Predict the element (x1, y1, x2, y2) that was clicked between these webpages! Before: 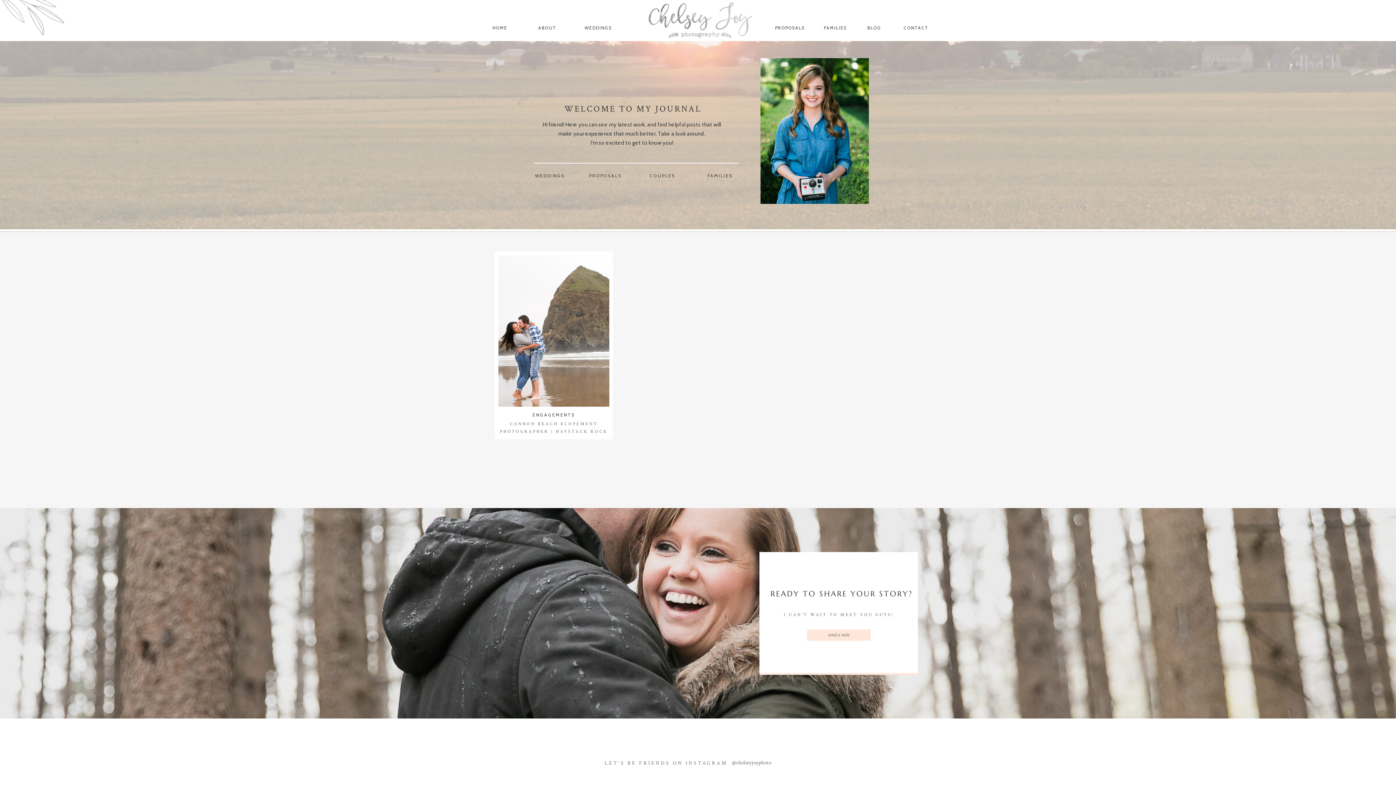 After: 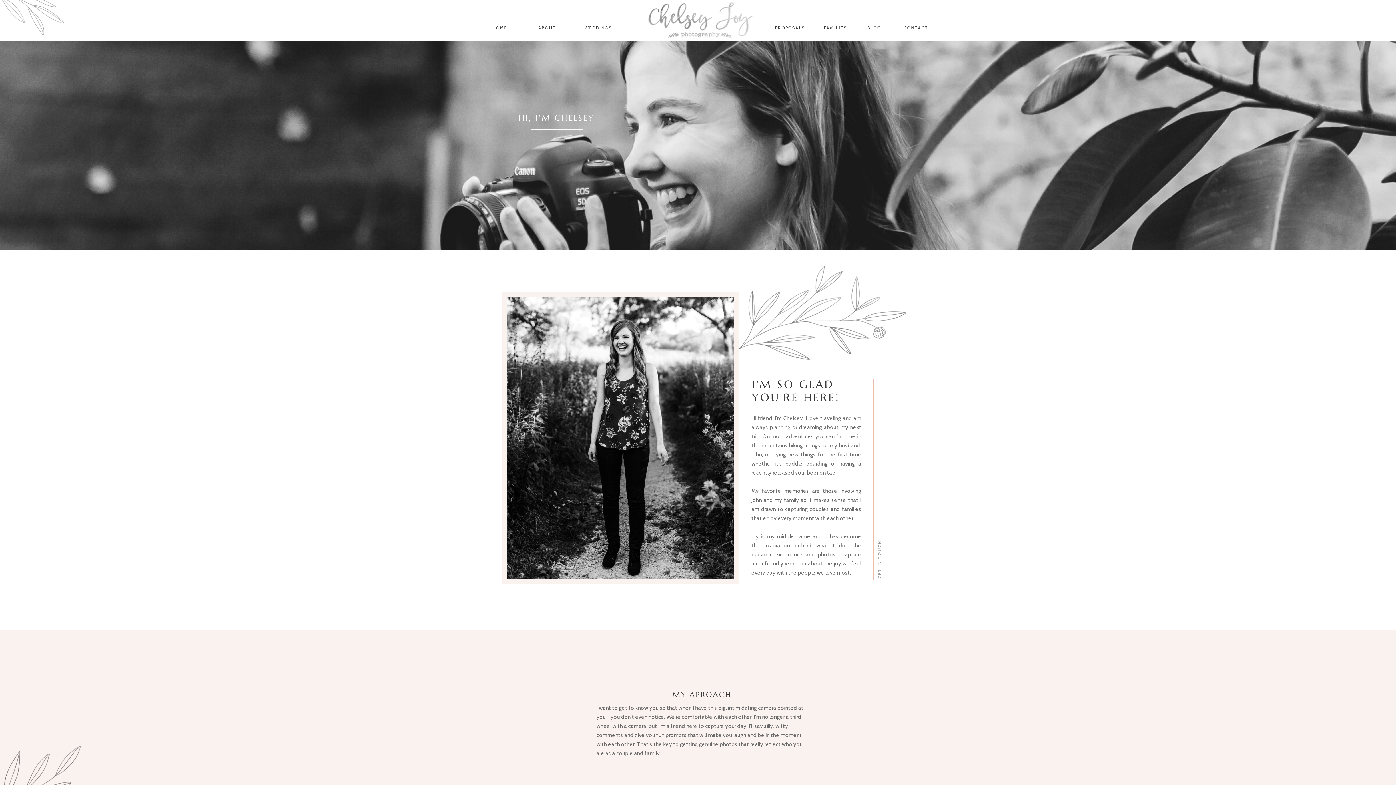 Action: label: ABOUT
 bbox: (532, 25, 562, 33)